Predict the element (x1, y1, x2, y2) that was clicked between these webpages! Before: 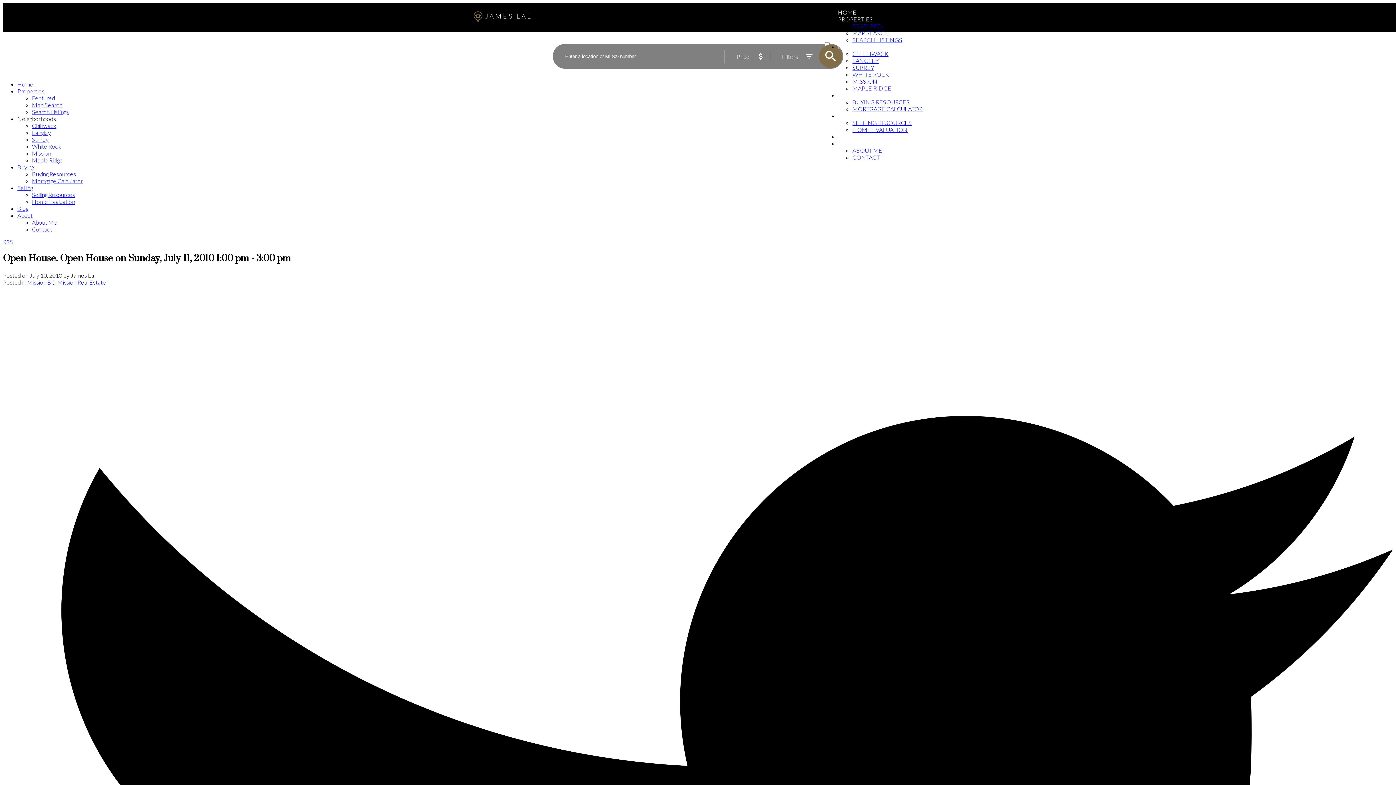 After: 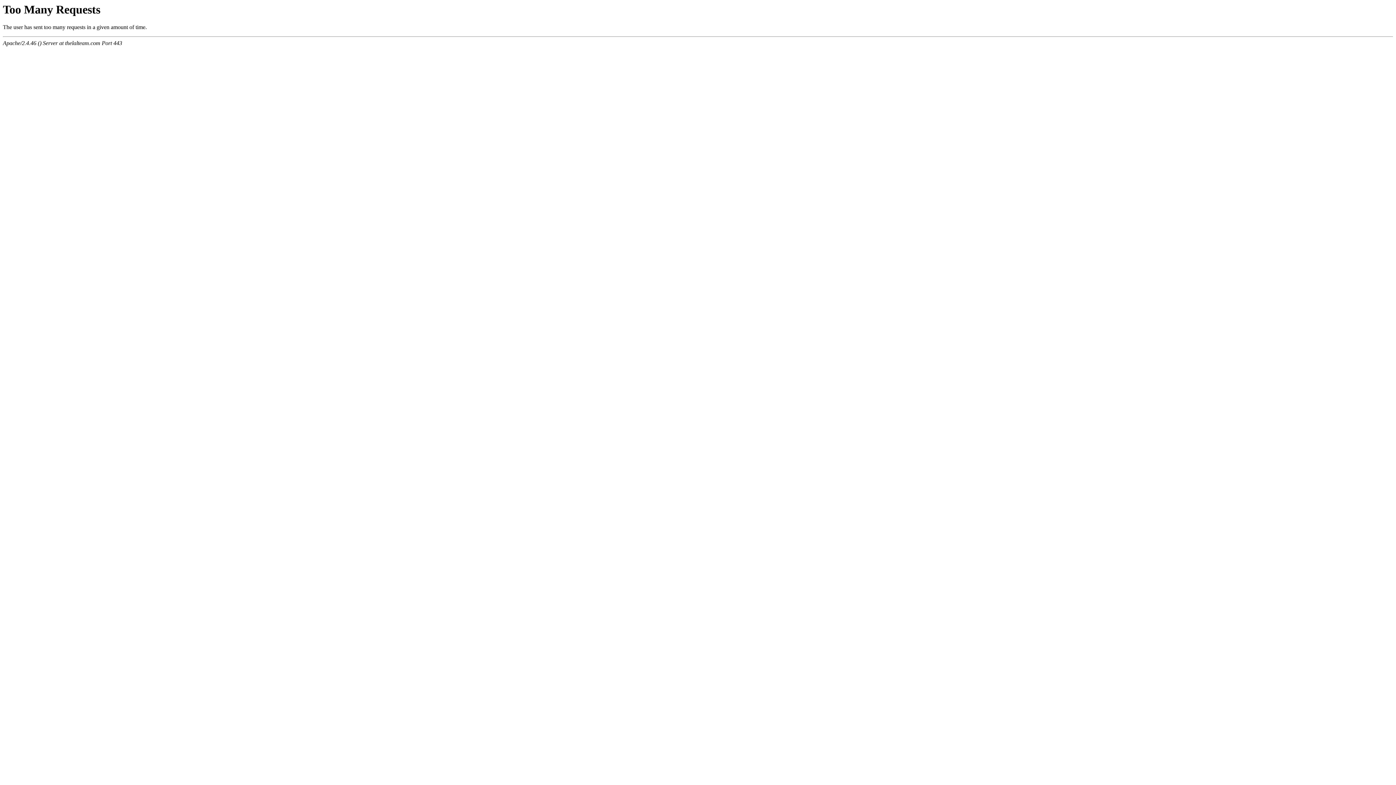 Action: bbox: (32, 218, 57, 225) label: About Me